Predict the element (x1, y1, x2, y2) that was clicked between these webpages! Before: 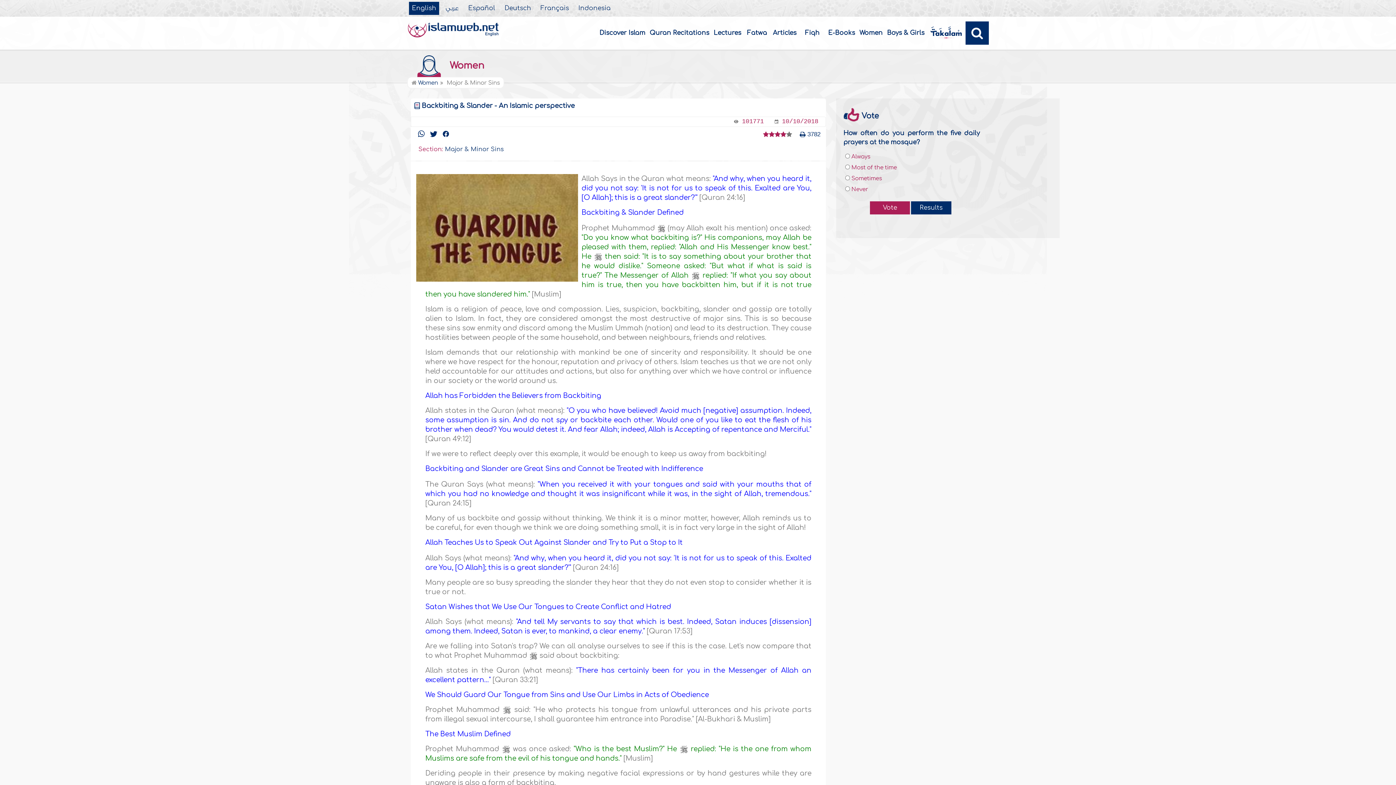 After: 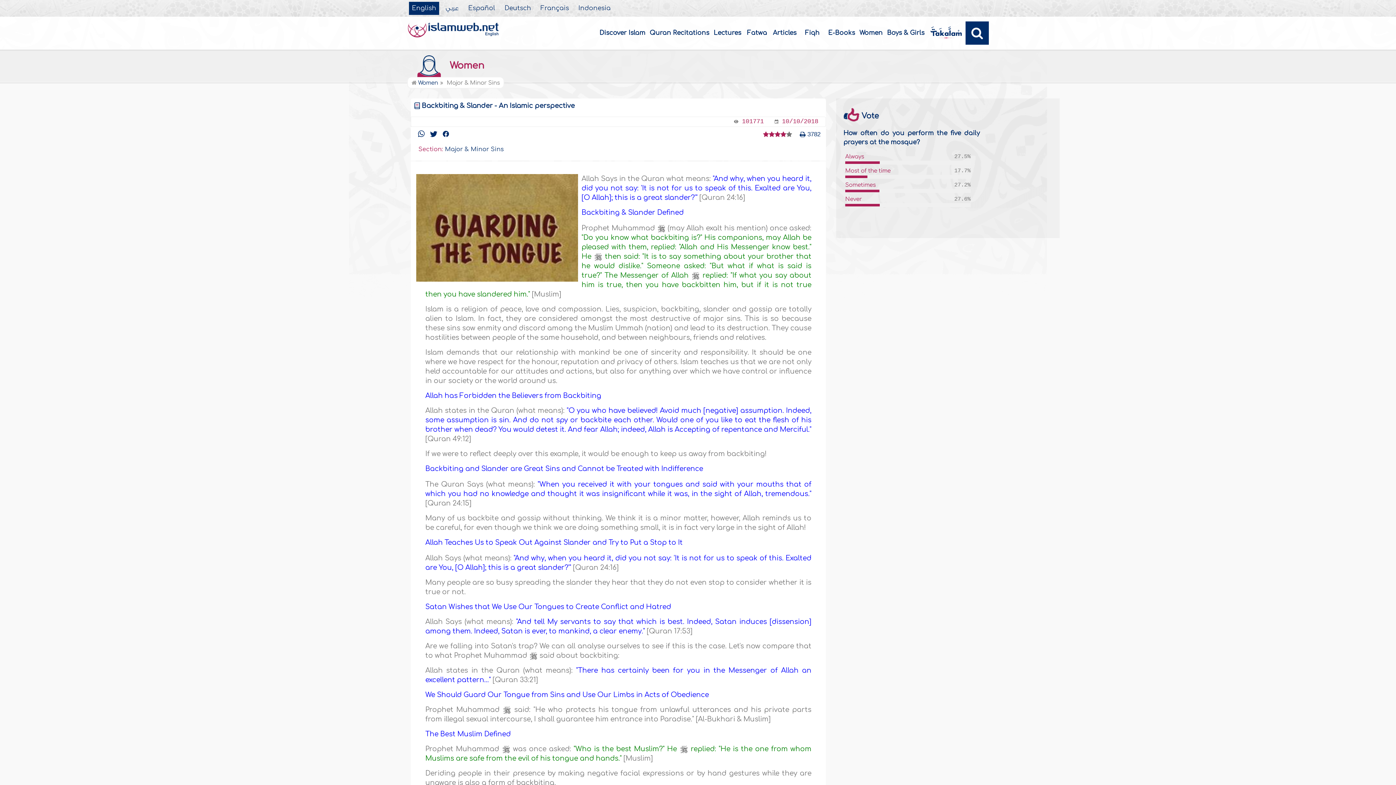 Action: label: Results bbox: (911, 201, 951, 214)